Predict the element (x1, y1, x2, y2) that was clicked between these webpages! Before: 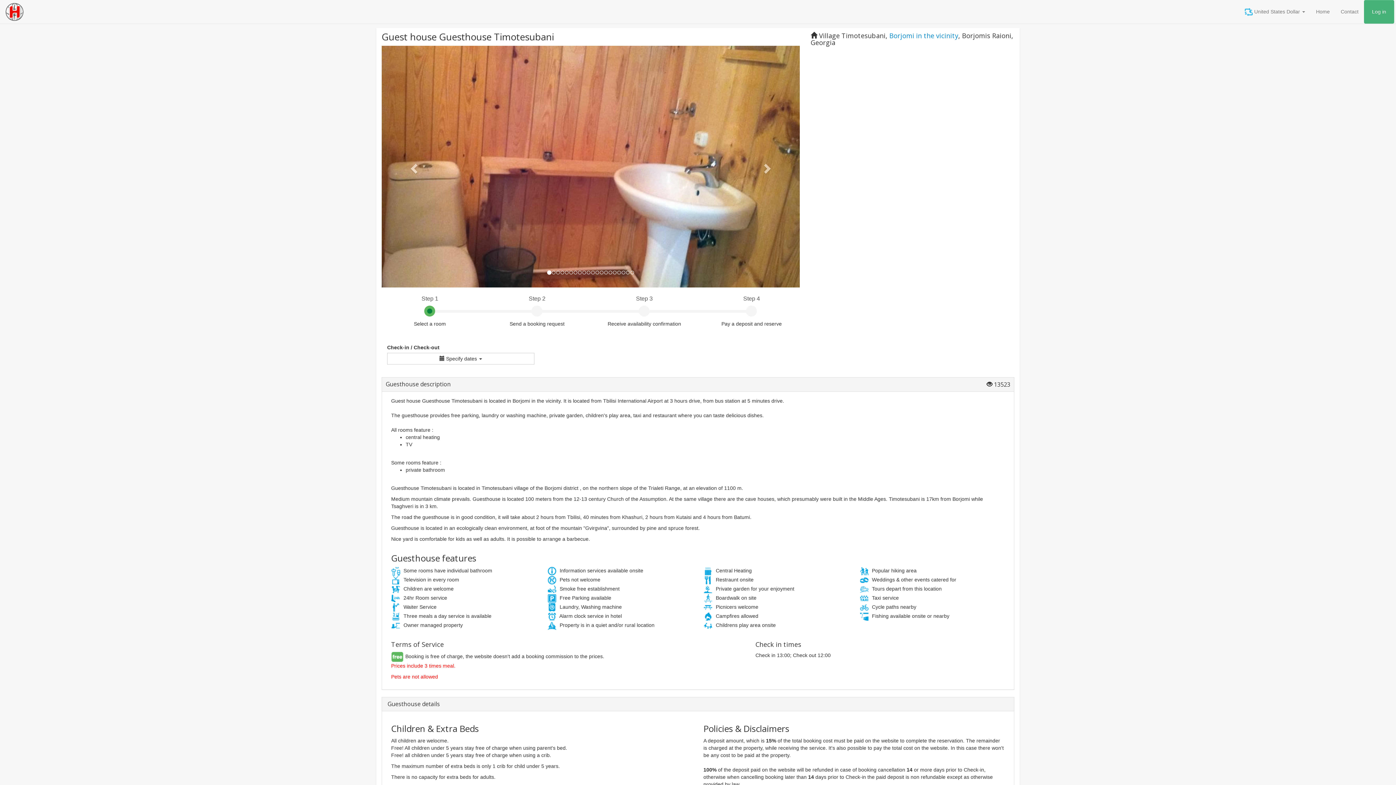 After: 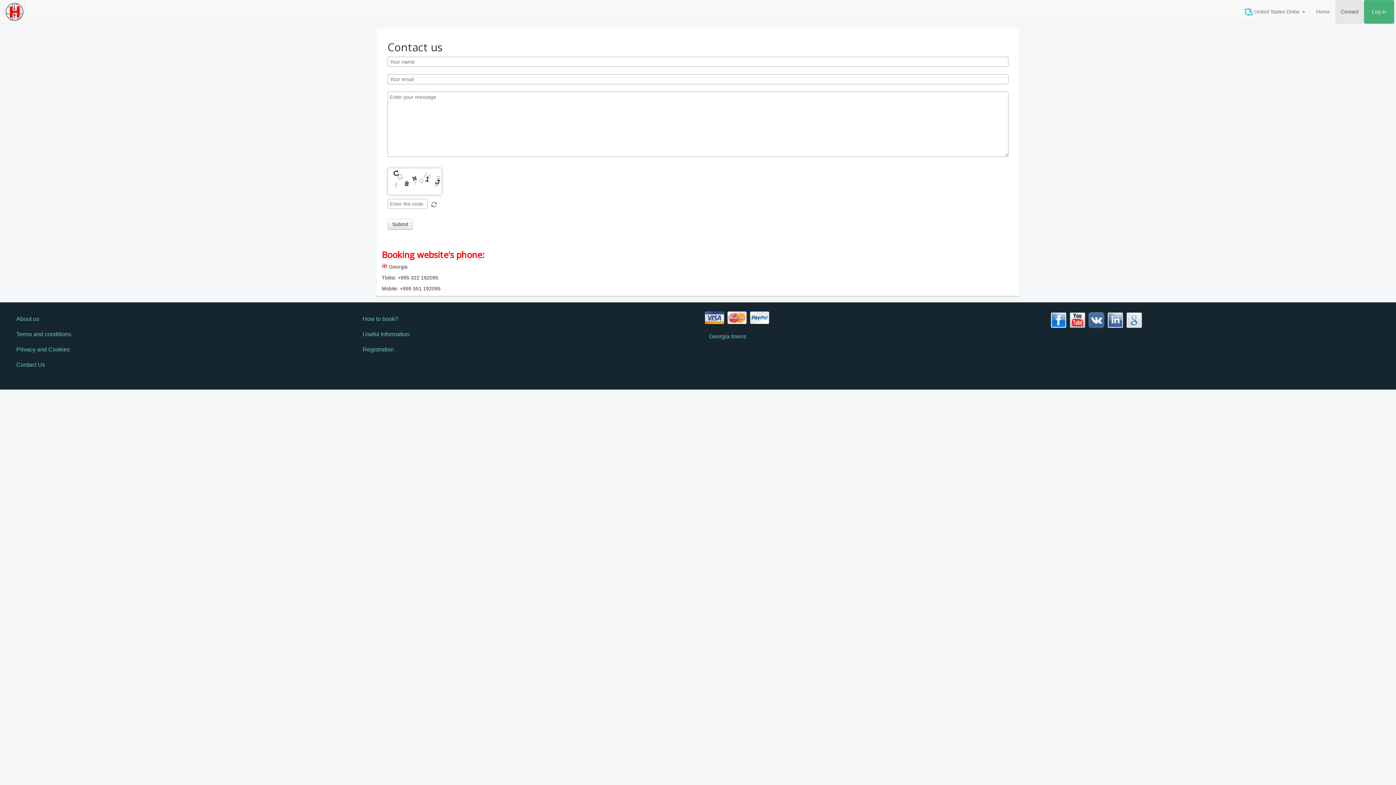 Action: bbox: (1335, 0, 1364, 23) label: Contact